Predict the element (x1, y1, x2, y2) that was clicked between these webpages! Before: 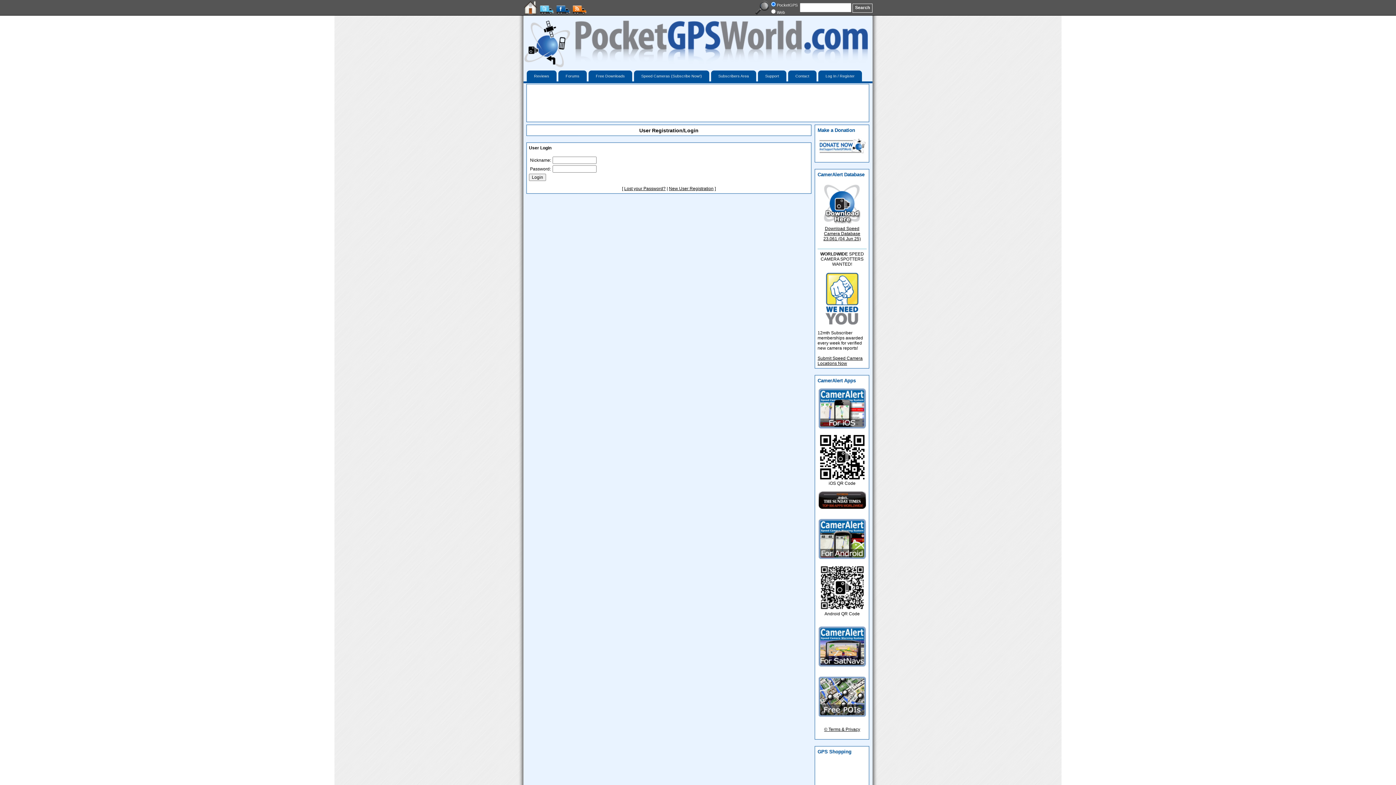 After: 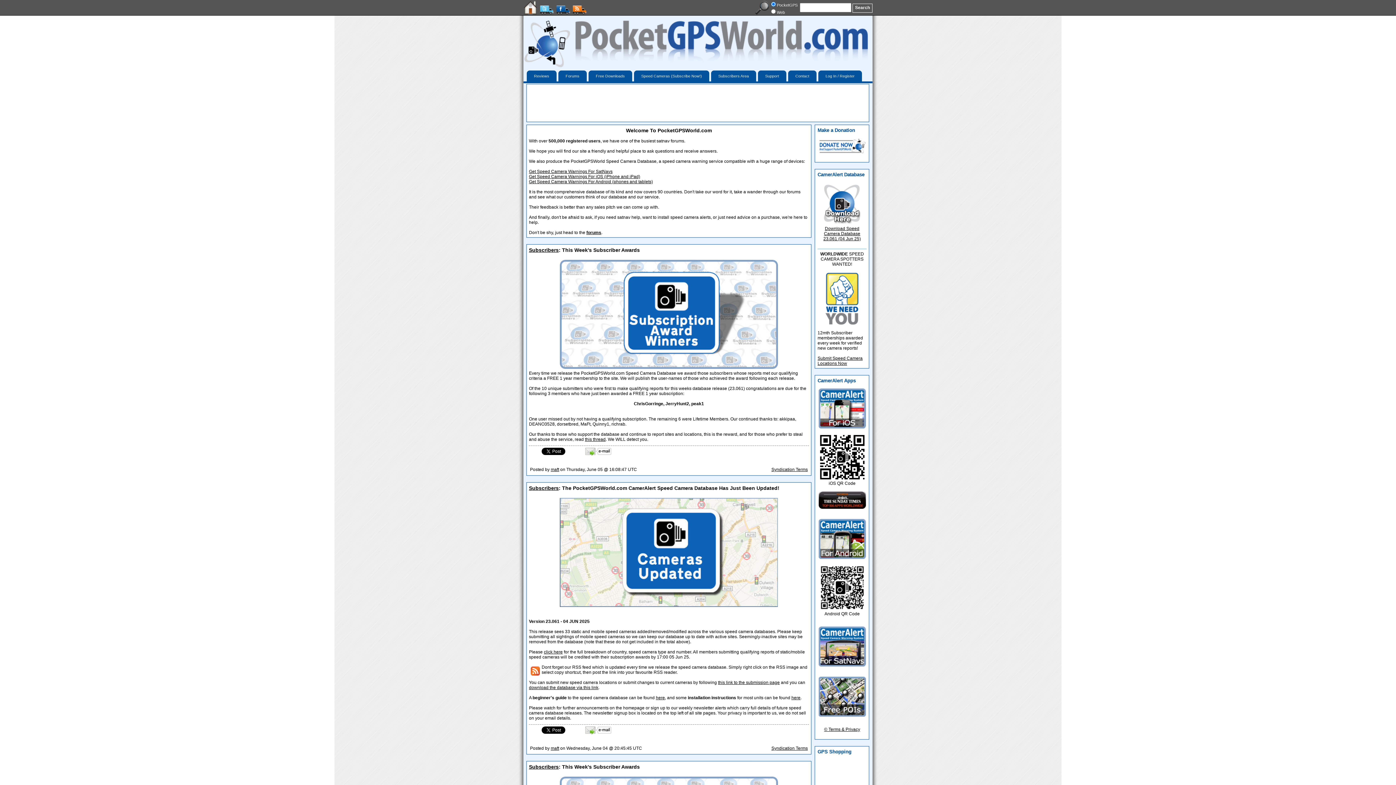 Action: bbox: (523, 64, 870, 69)